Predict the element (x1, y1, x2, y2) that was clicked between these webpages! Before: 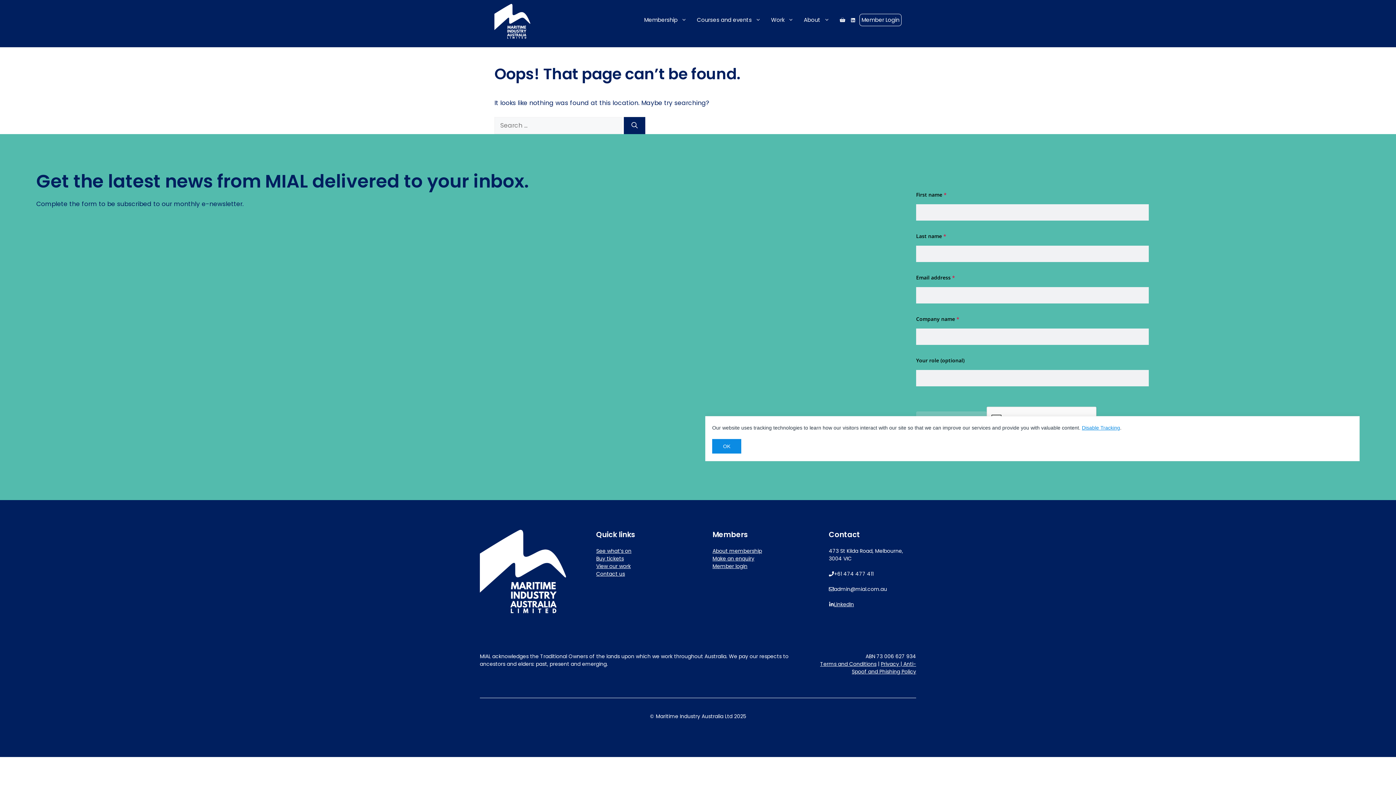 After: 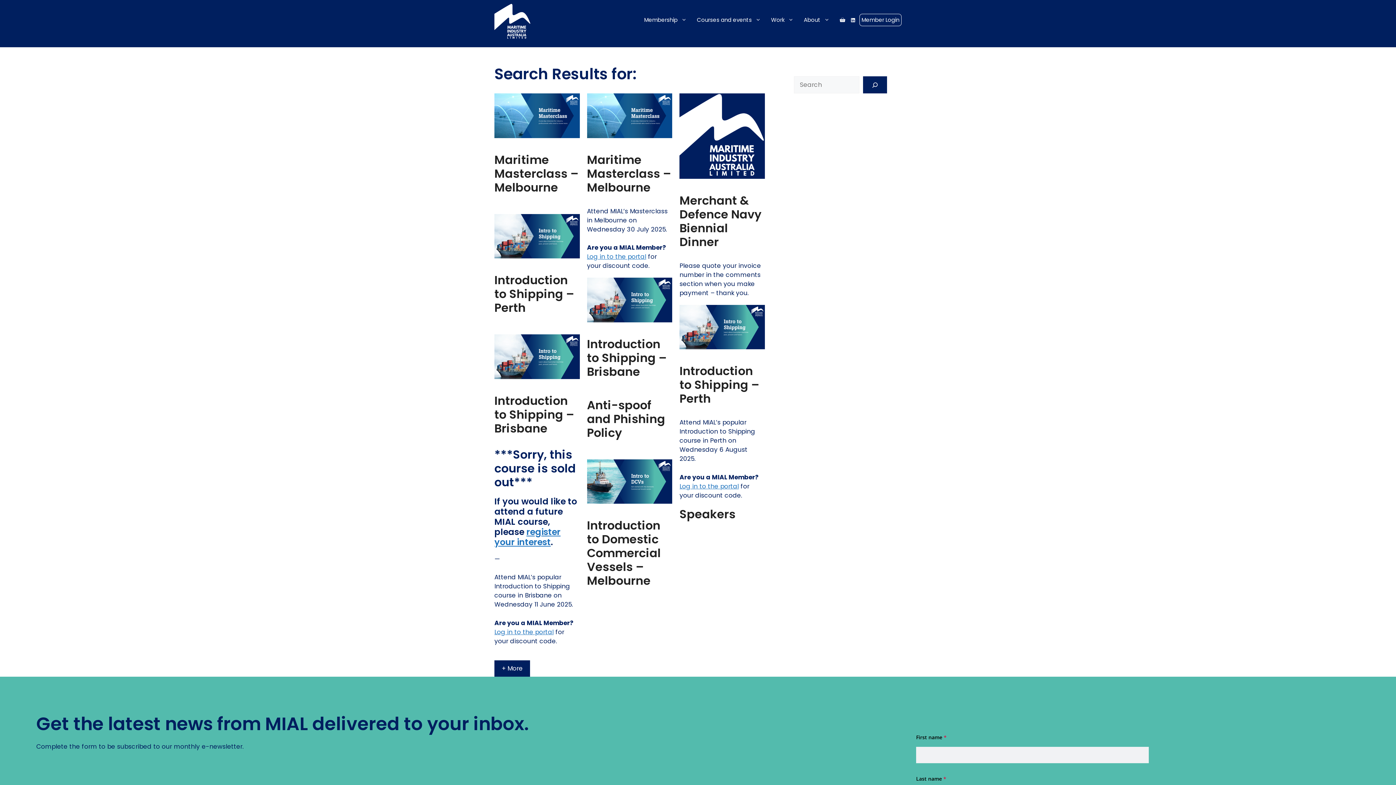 Action: bbox: (624, 116, 645, 134) label: Search